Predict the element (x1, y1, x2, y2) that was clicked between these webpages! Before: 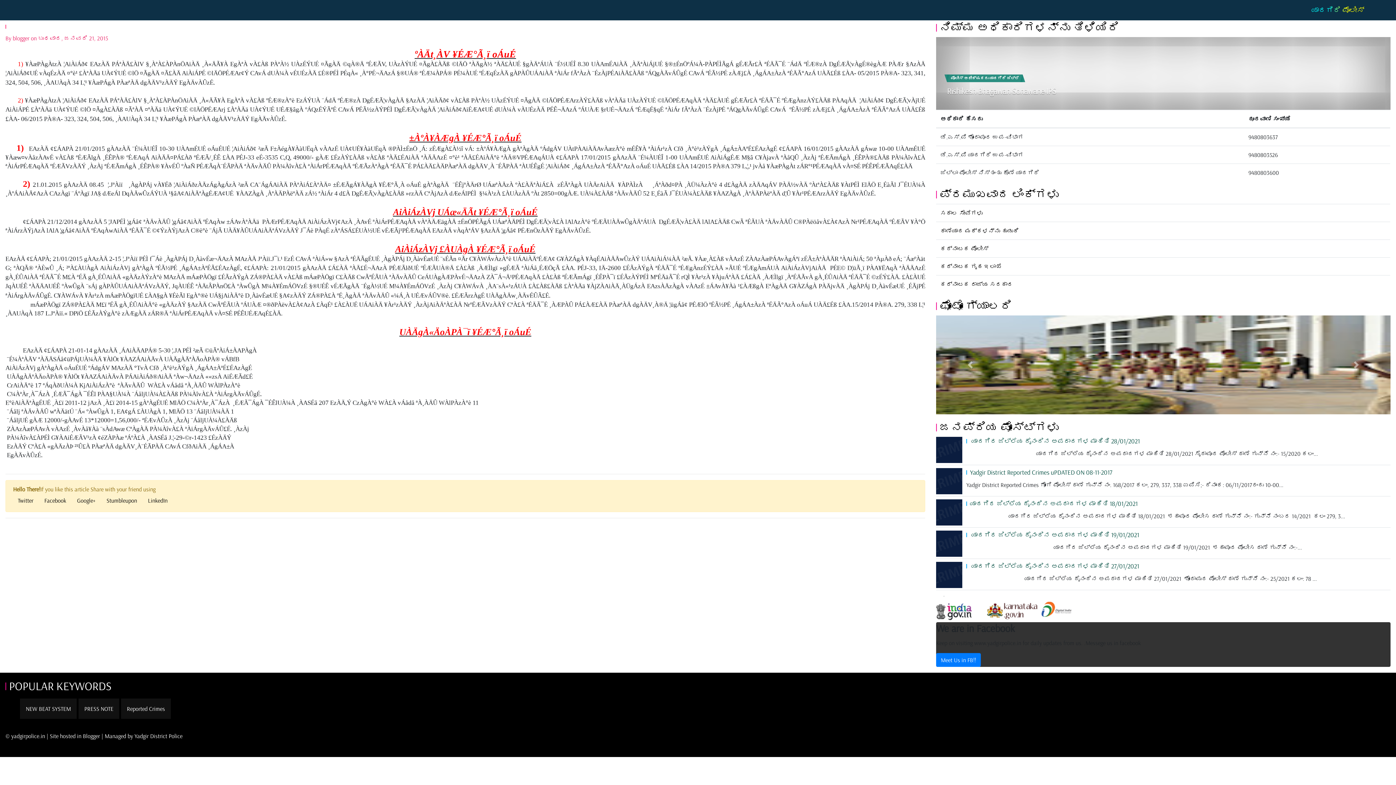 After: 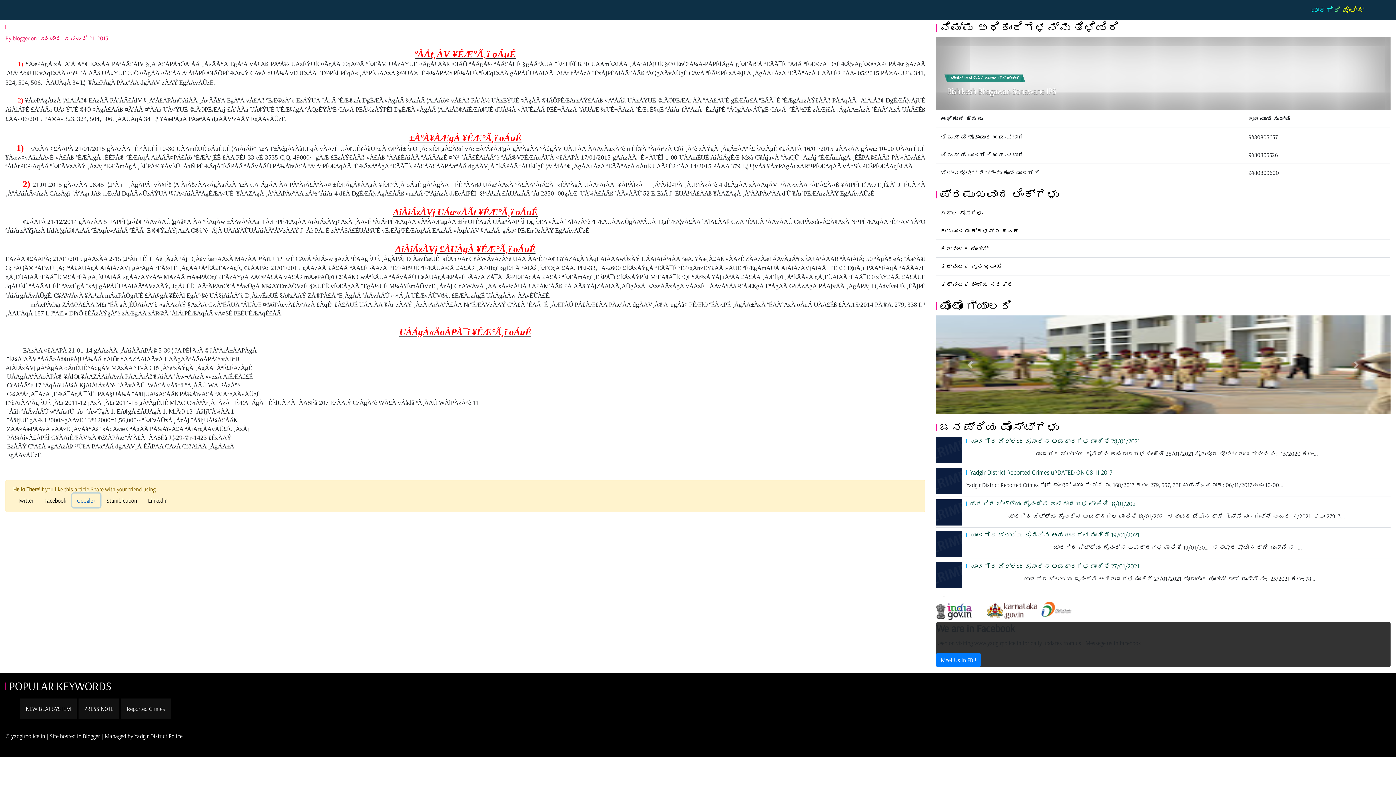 Action: bbox: (72, 493, 100, 507) label: Google+